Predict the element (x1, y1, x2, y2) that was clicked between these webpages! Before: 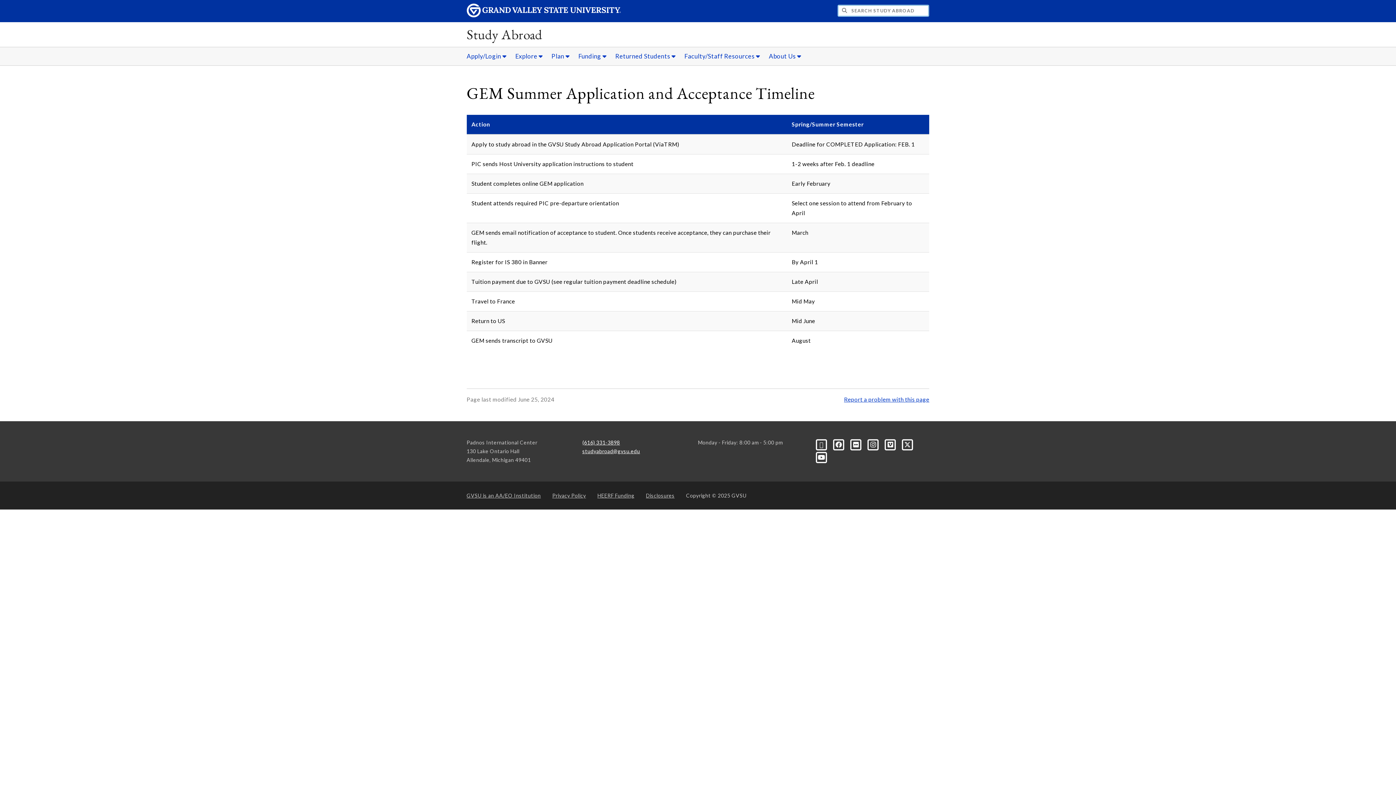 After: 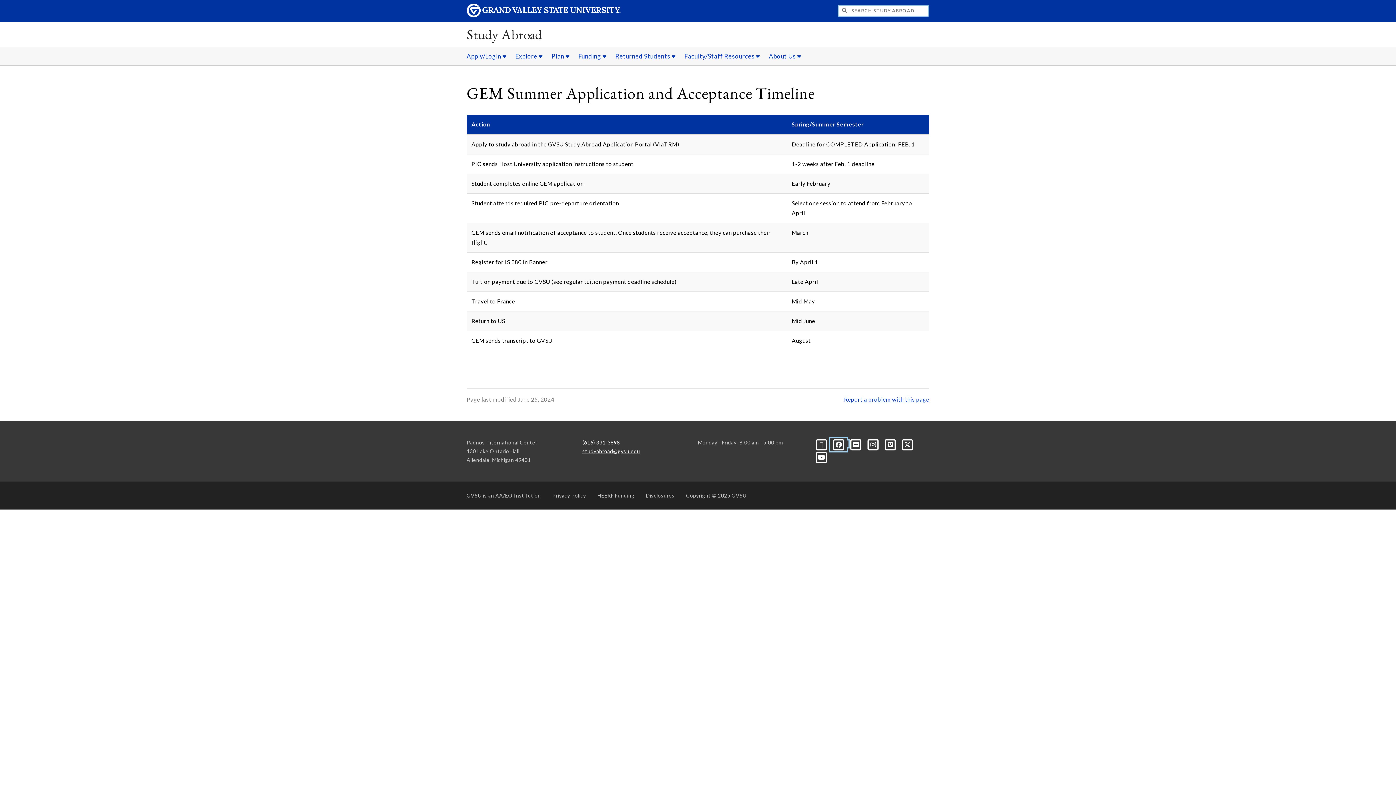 Action: bbox: (831, 441, 848, 447) label: Facebook